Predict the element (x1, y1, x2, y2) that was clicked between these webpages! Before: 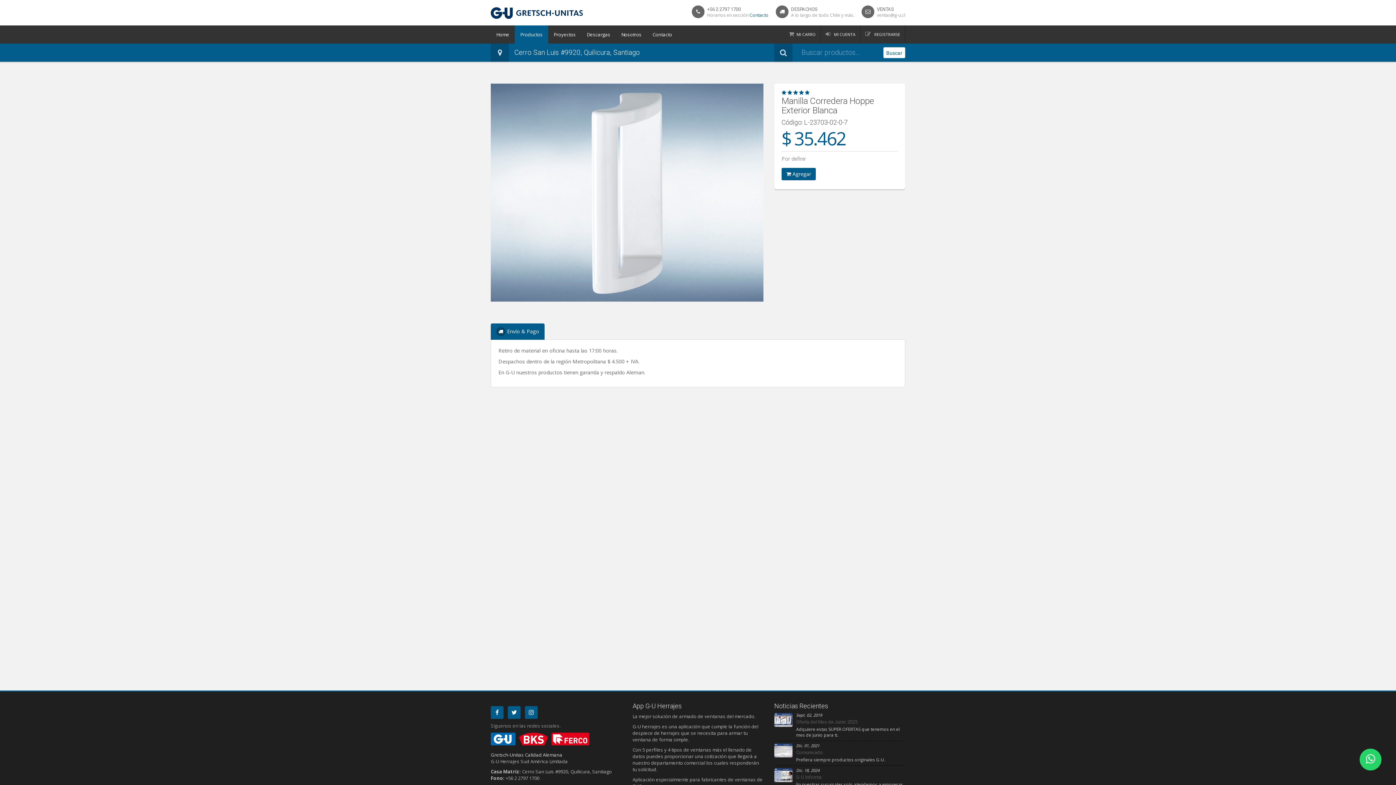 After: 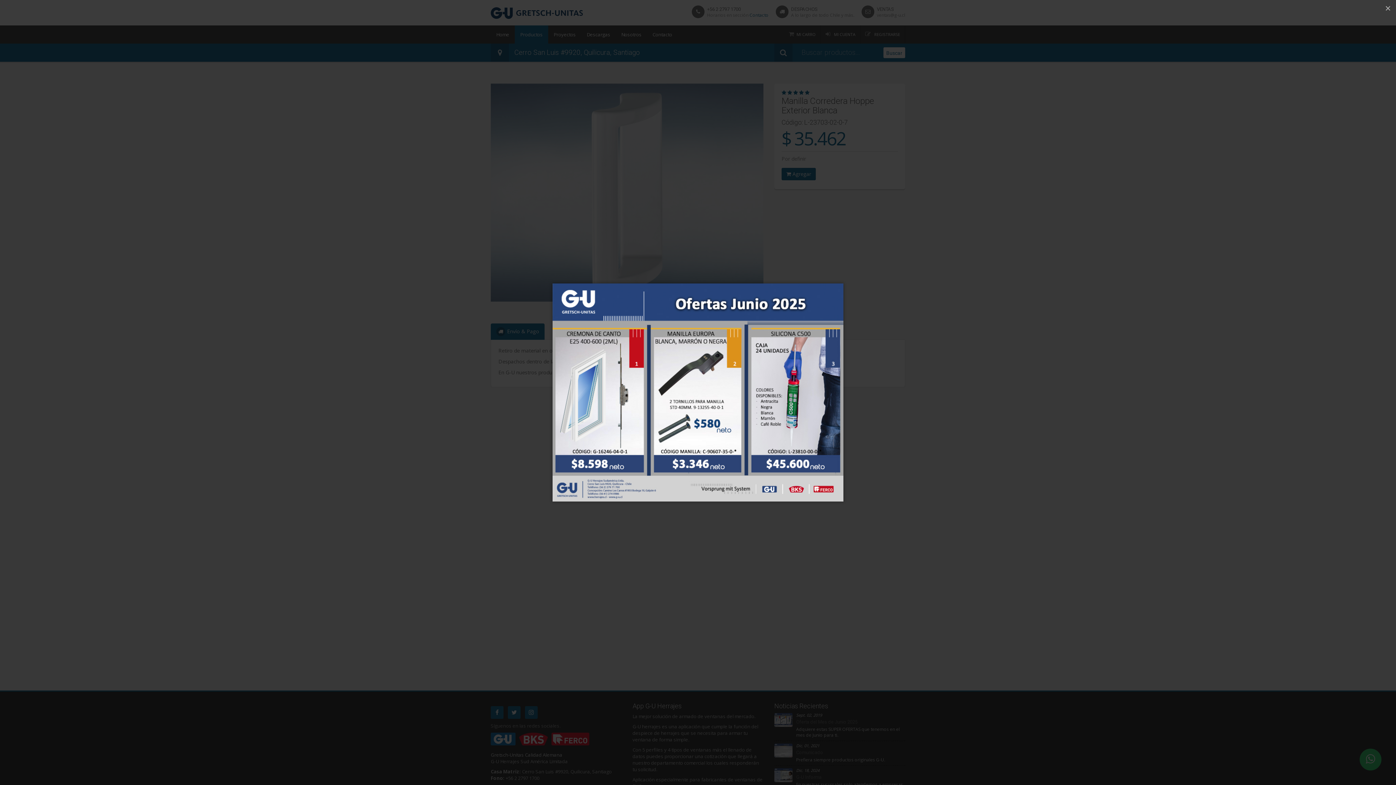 Action: label: Oferta del Mes de Junio 2025 bbox: (796, 719, 857, 725)